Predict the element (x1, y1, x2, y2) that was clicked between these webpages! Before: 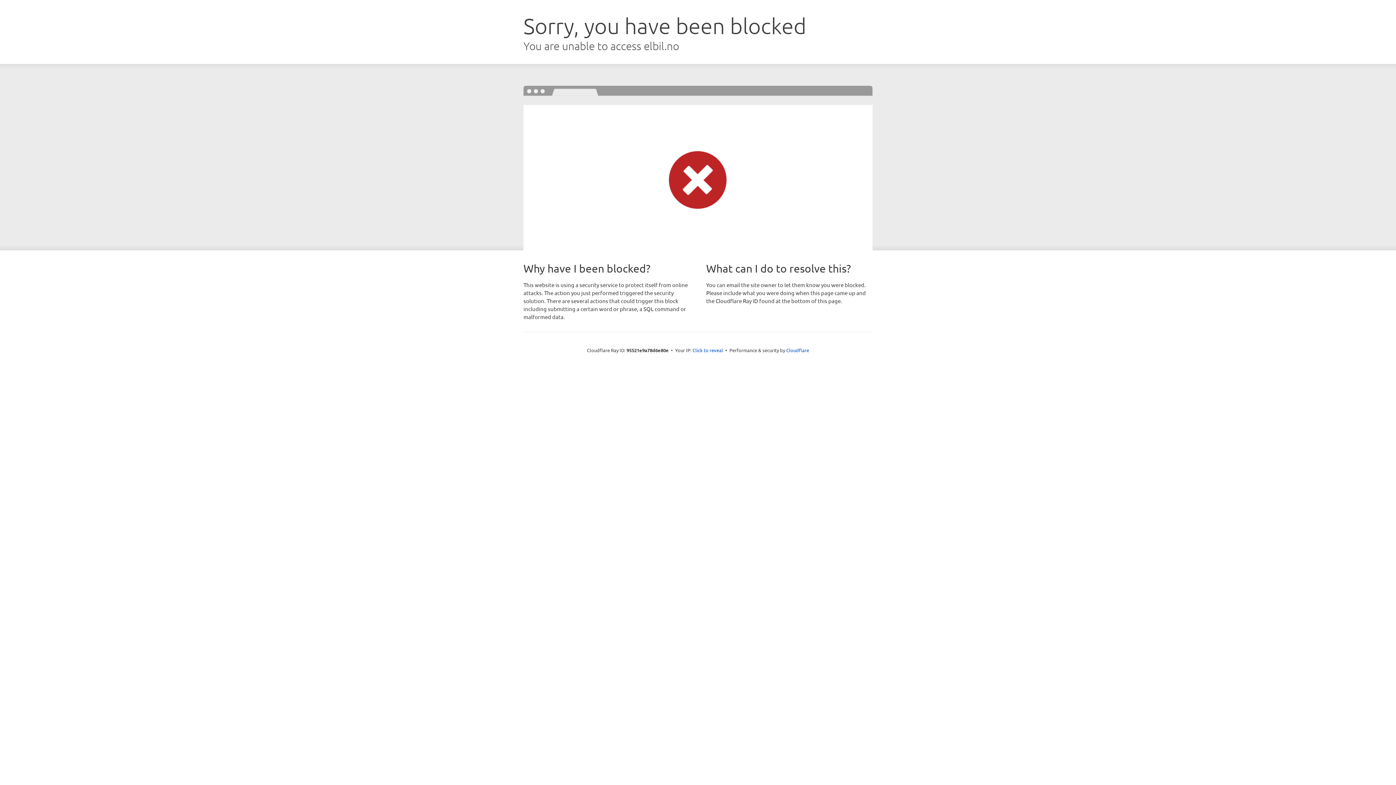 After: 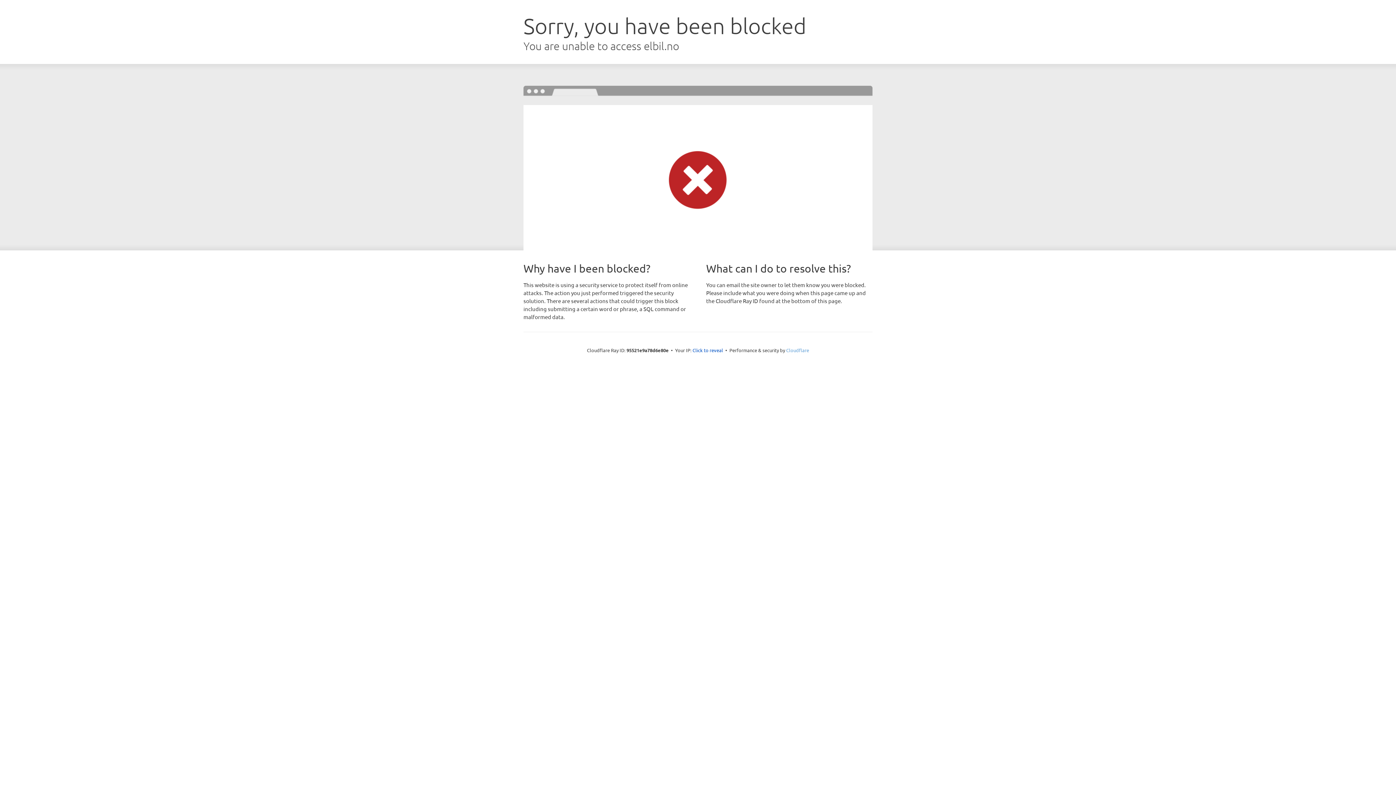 Action: label: Cloudflare bbox: (786, 347, 809, 353)